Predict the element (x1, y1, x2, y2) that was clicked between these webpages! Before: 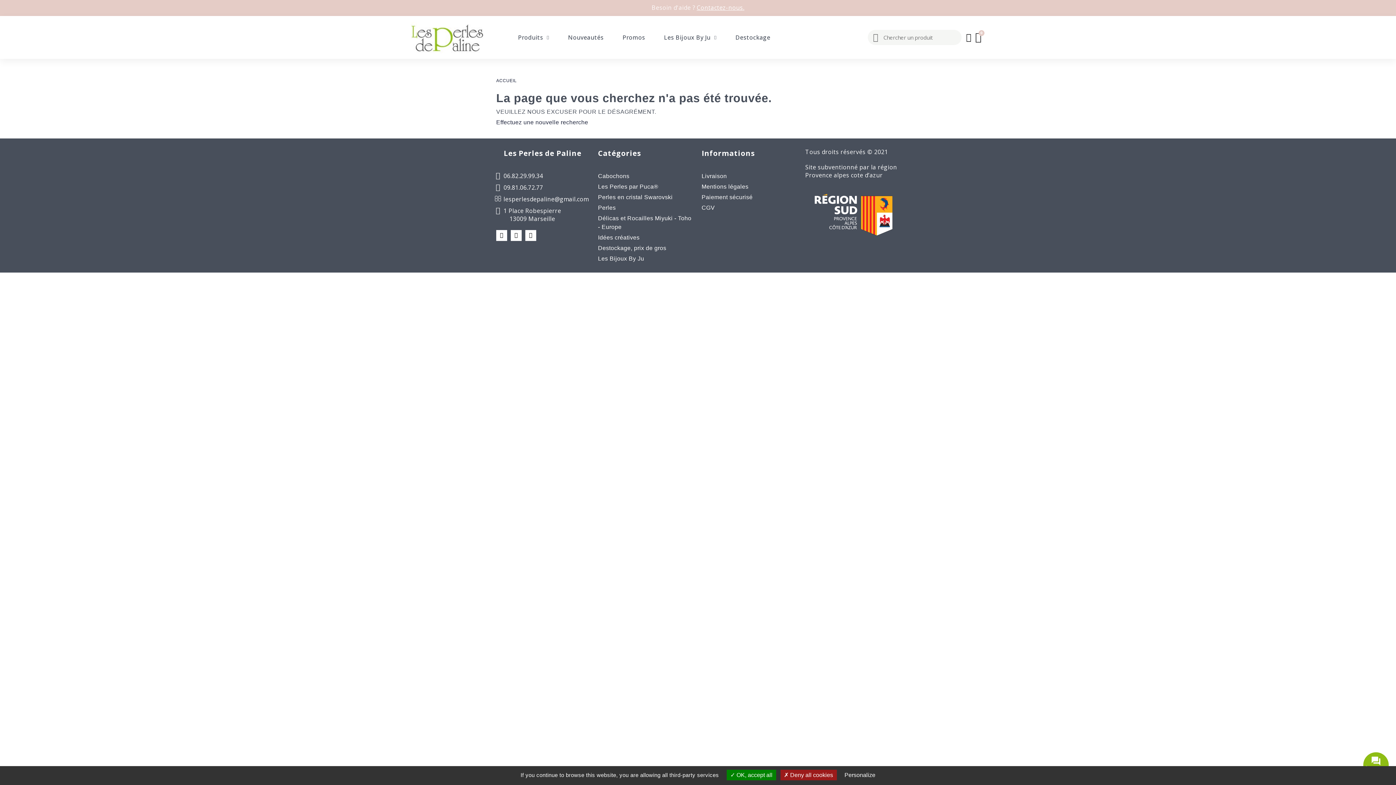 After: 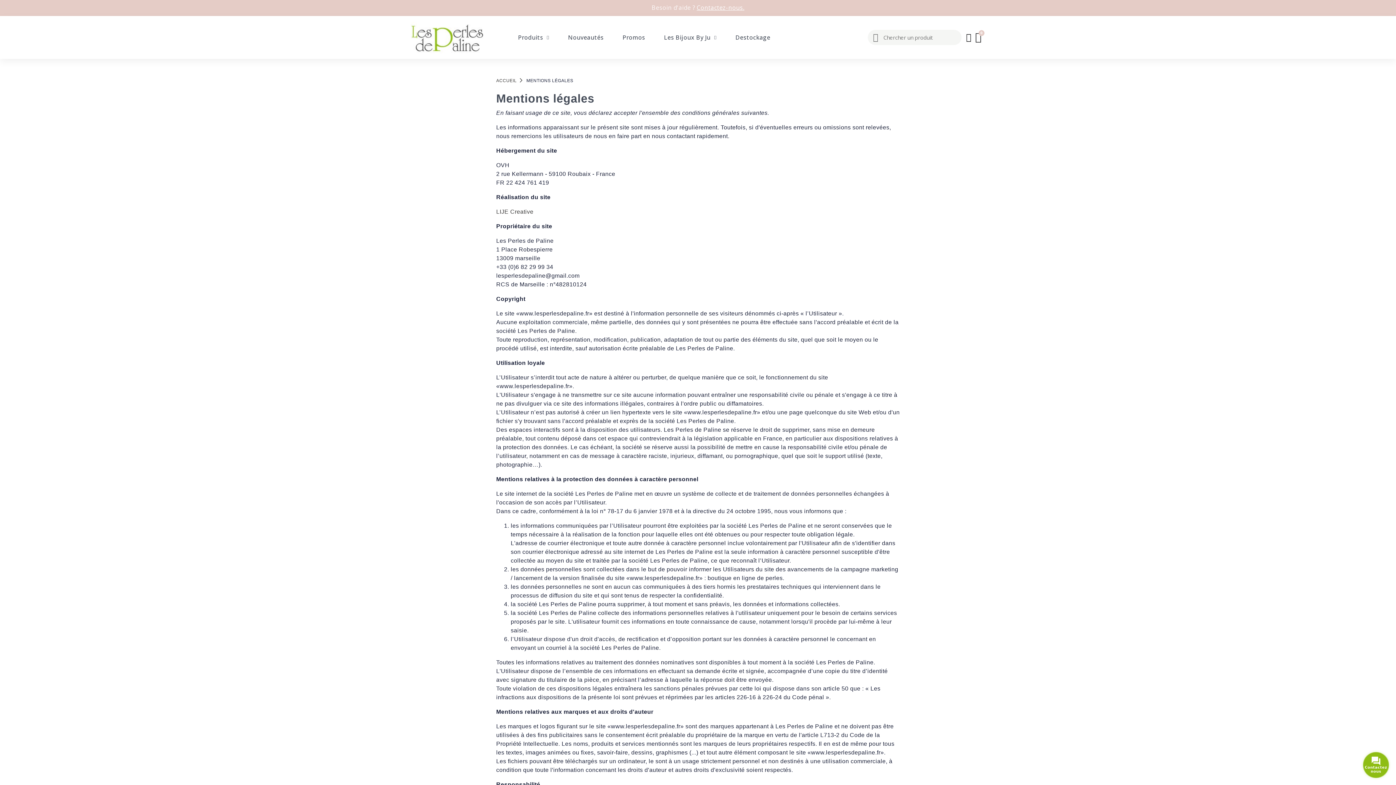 Action: bbox: (701, 183, 748, 189) label: Mentions légales